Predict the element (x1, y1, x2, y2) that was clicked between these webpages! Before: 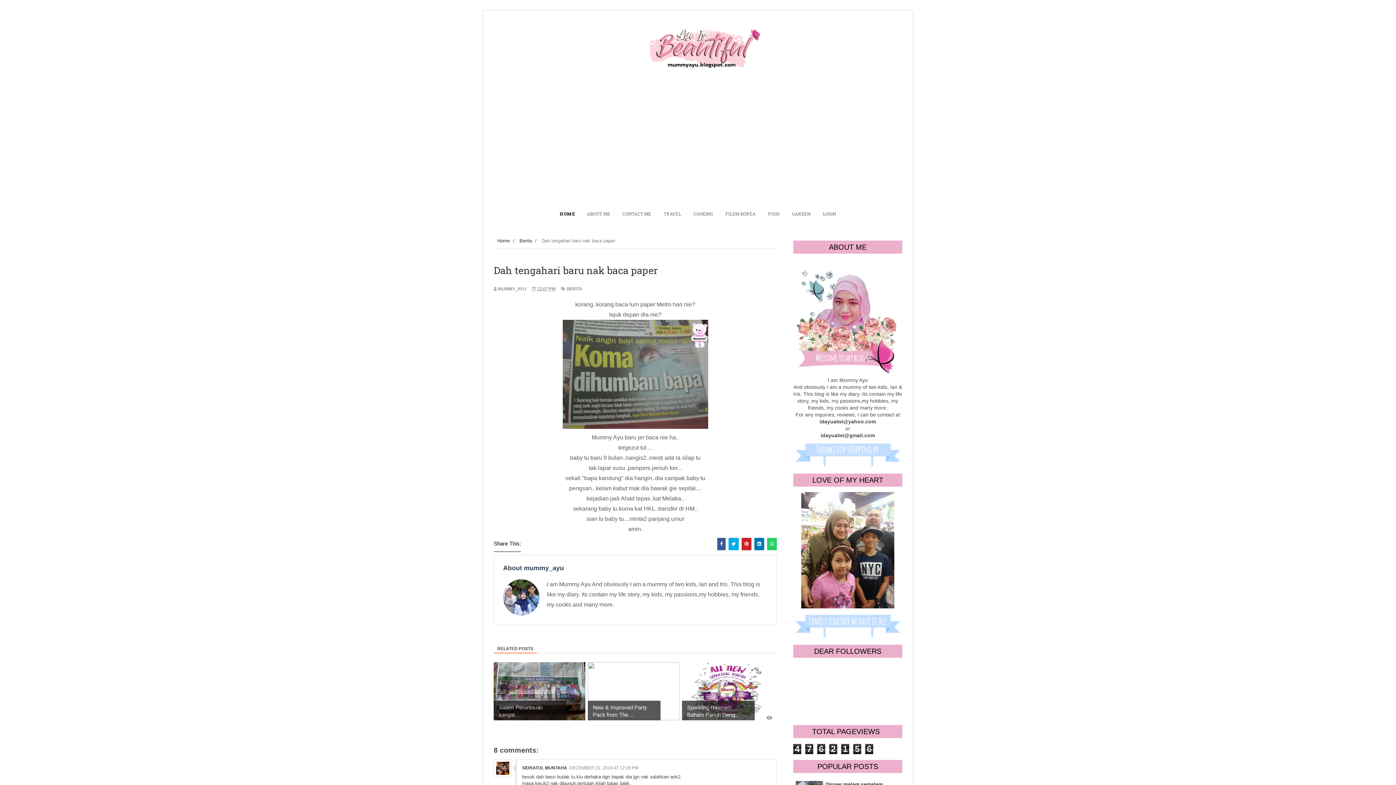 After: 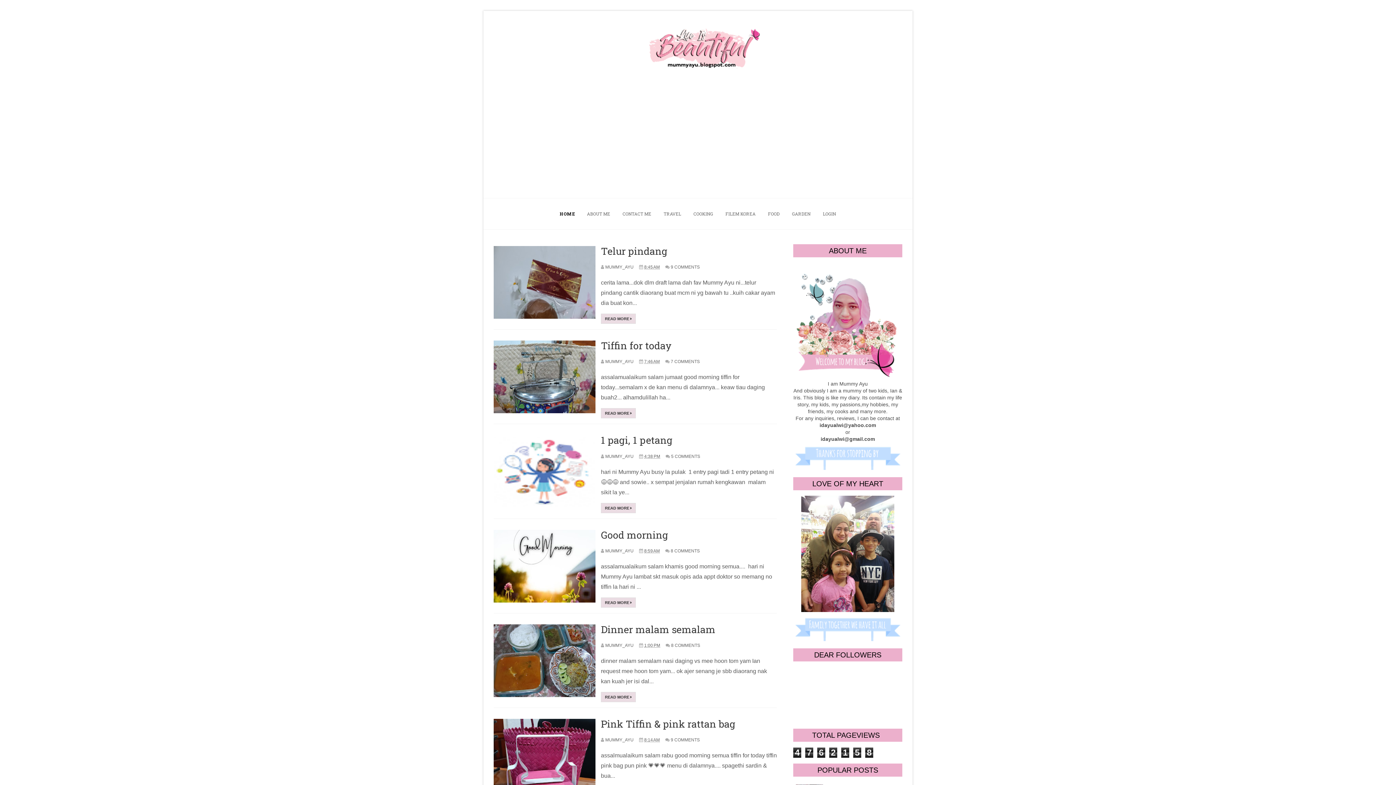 Action: bbox: (497, 238, 509, 243) label: Home